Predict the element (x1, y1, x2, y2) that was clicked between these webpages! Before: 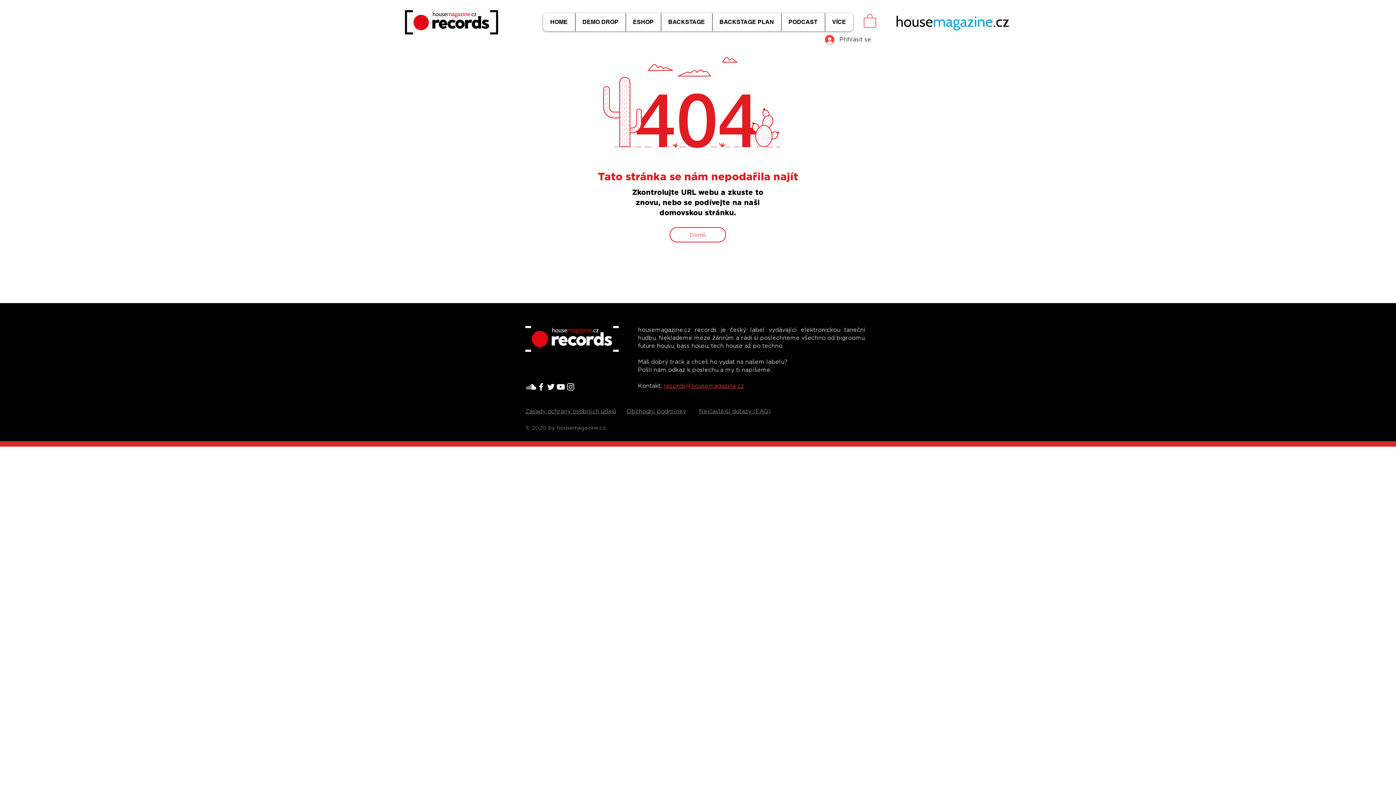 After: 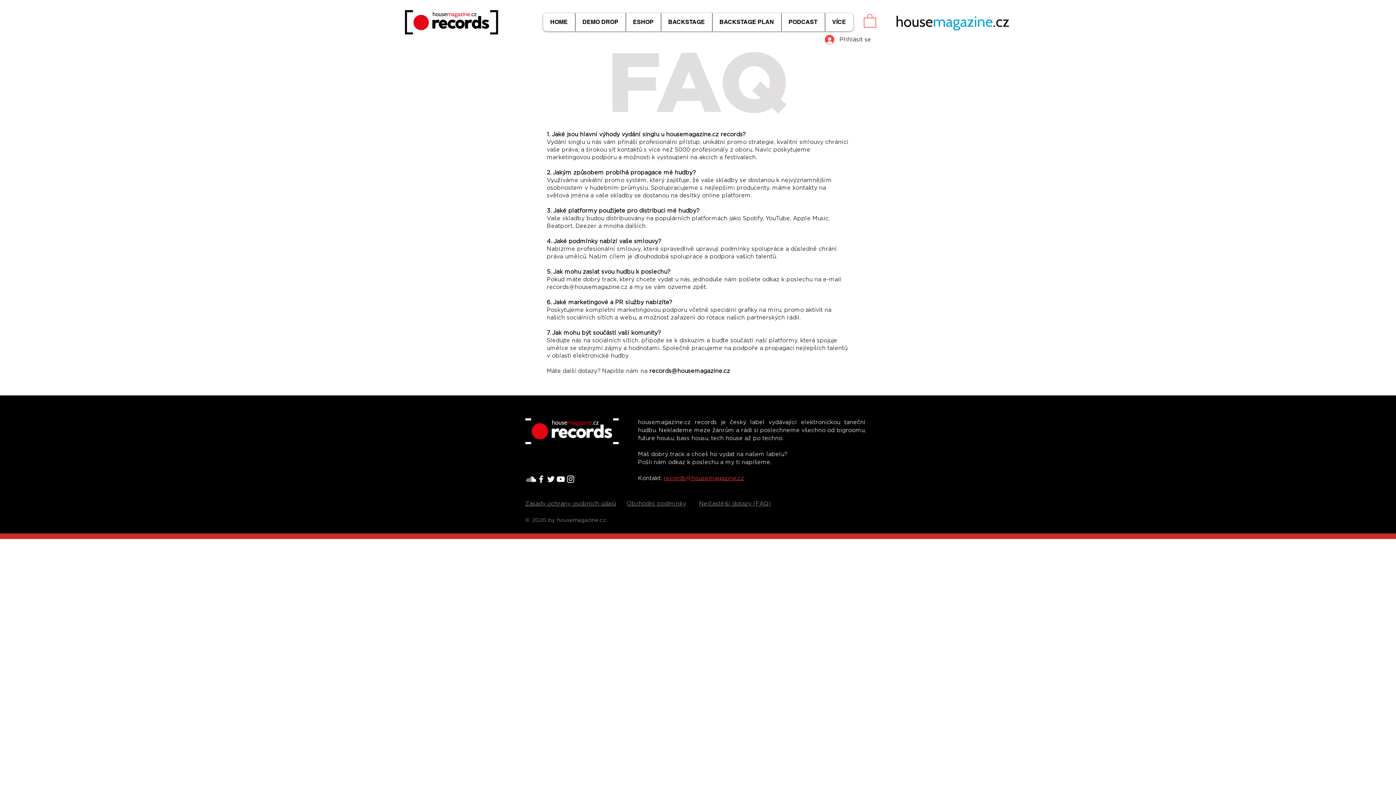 Action: bbox: (699, 408, 770, 415) label: Nejčastější dotazy (FAQ)